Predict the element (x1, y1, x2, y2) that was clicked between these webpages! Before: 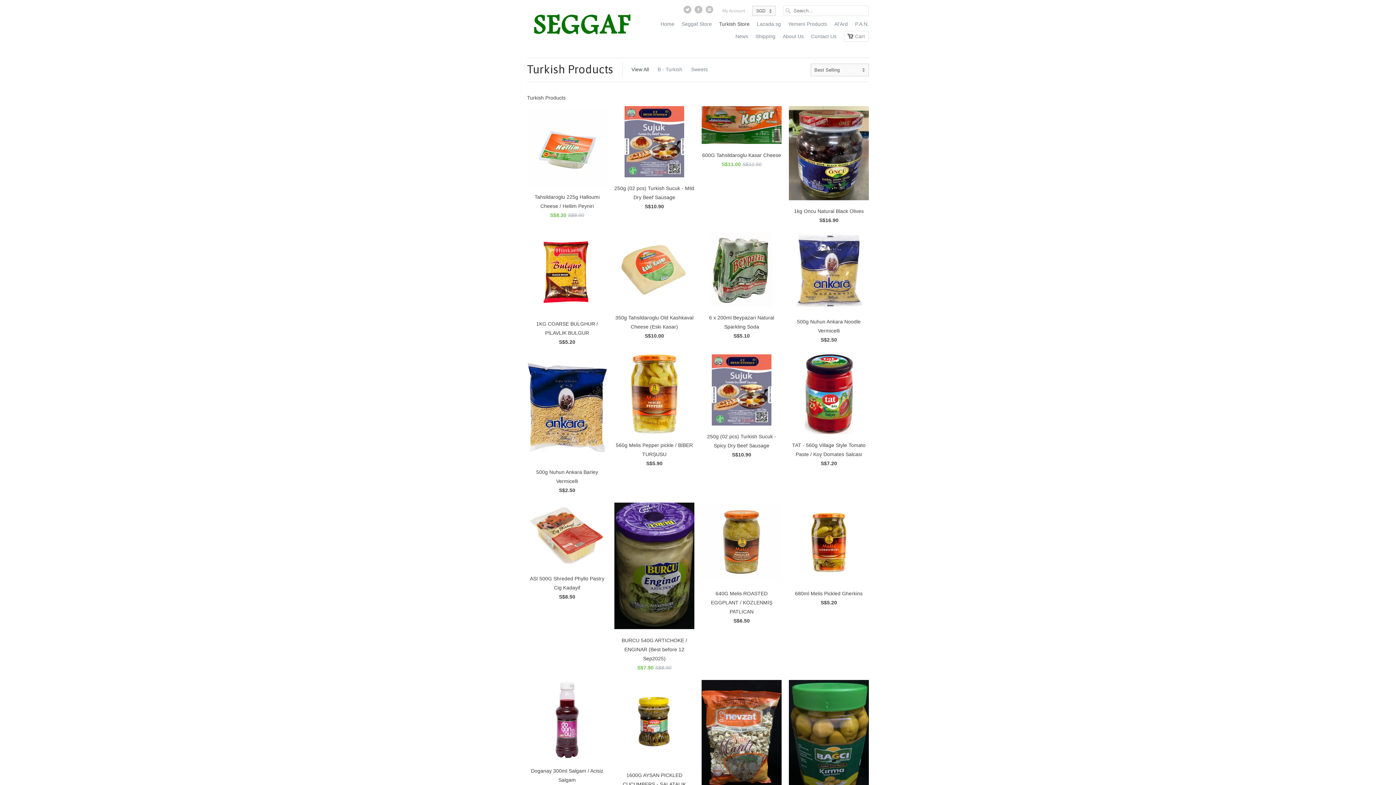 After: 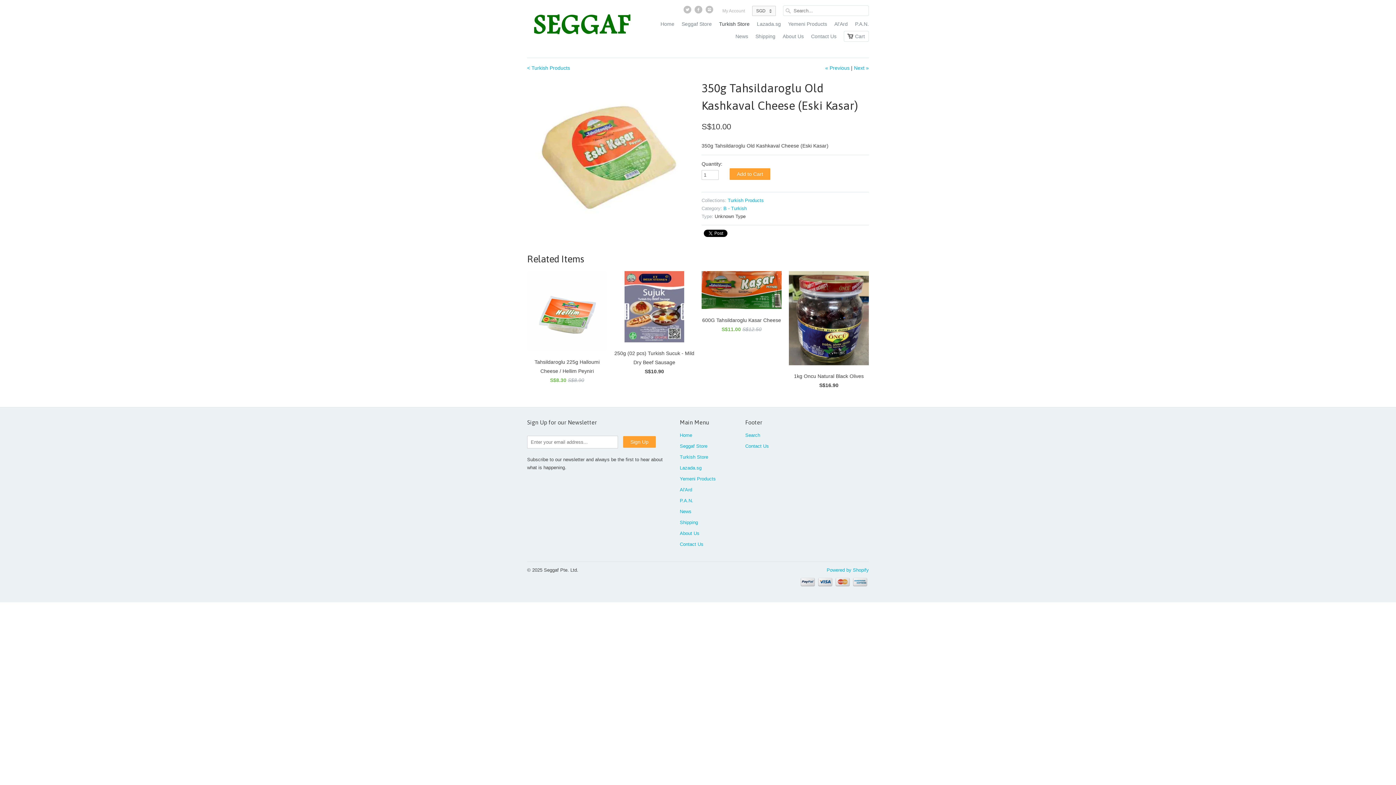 Action: bbox: (614, 232, 694, 343) label: 350g Tahsildaroglu Old Kashkaval Cheese (Eski Kasar)
S$10.00